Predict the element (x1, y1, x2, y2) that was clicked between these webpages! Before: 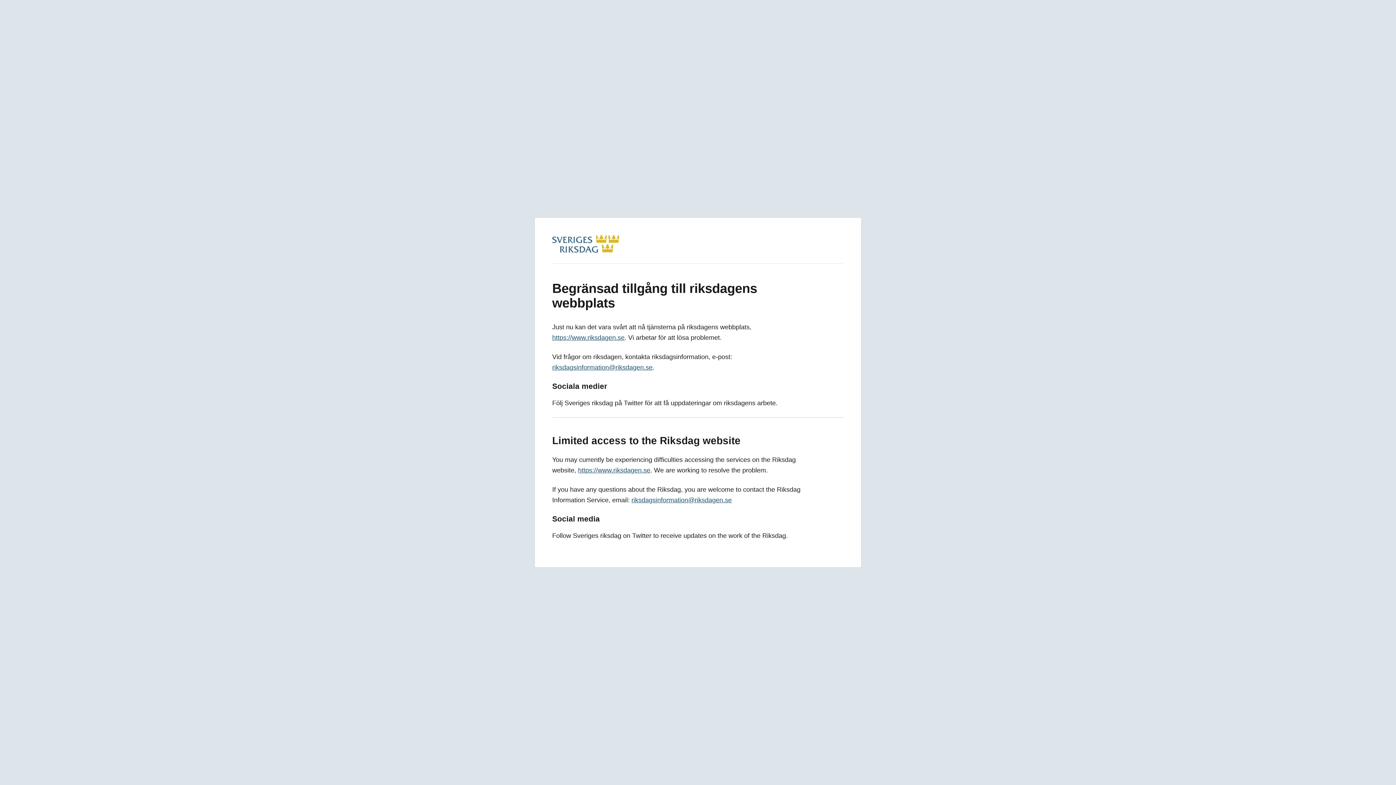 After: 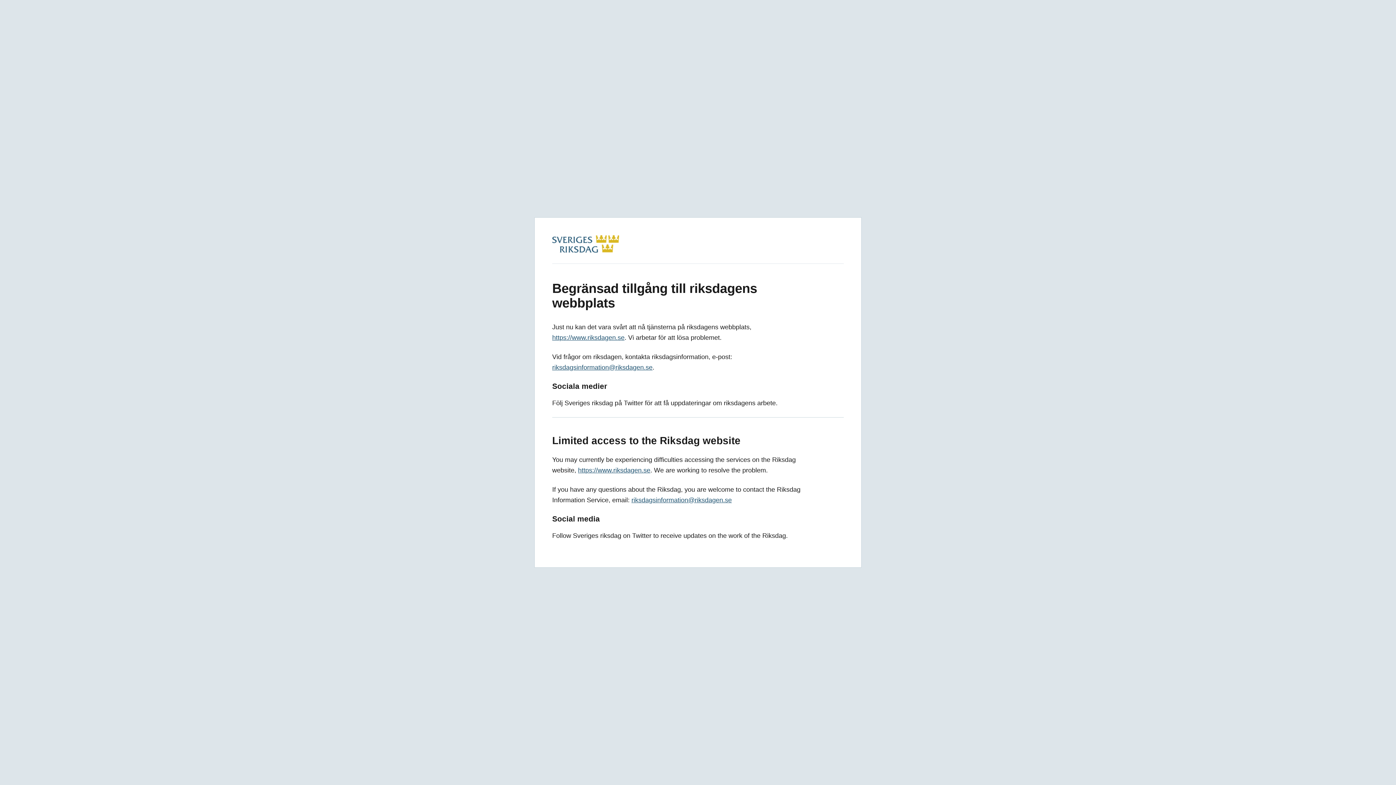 Action: bbox: (552, 246, 619, 254)